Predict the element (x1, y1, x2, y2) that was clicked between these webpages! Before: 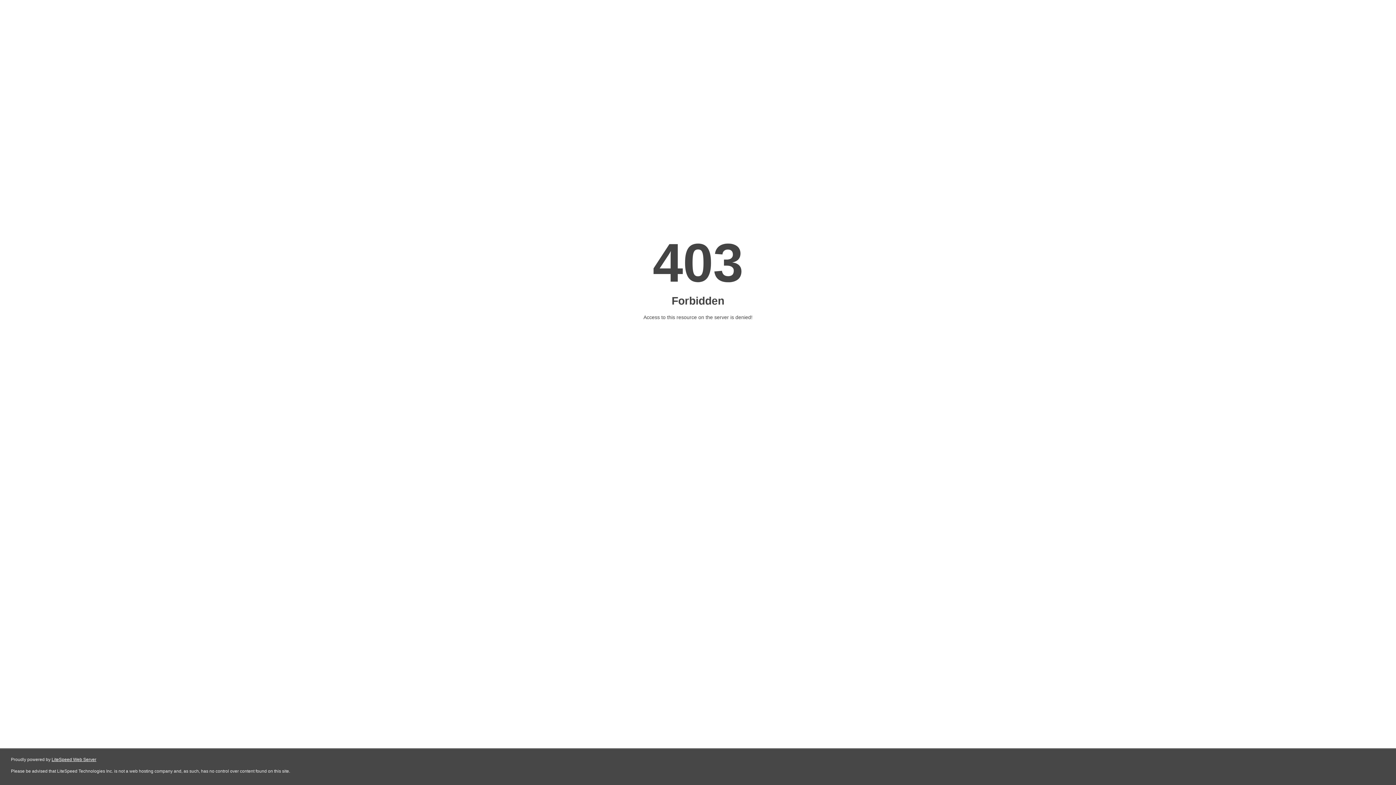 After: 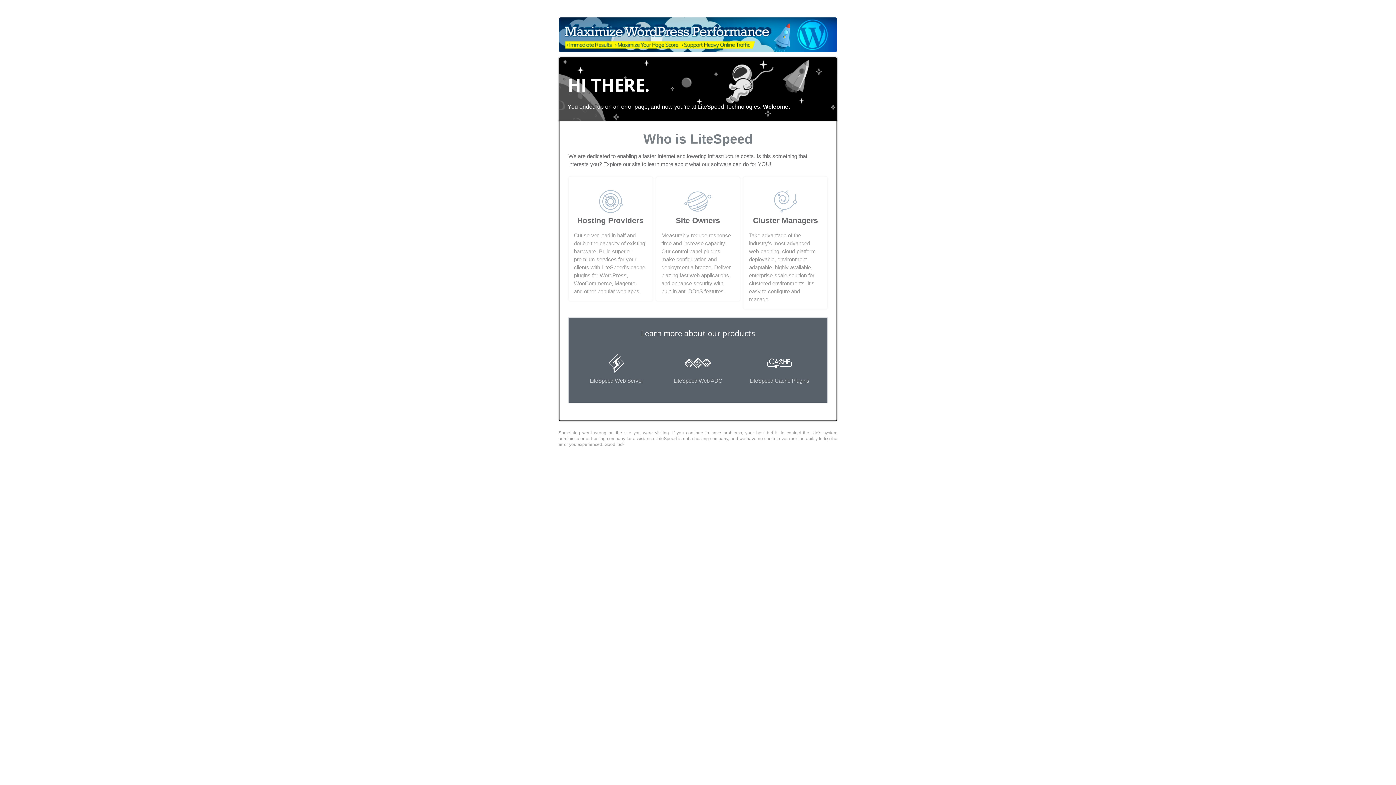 Action: bbox: (51, 757, 96, 762) label: LiteSpeed Web Server